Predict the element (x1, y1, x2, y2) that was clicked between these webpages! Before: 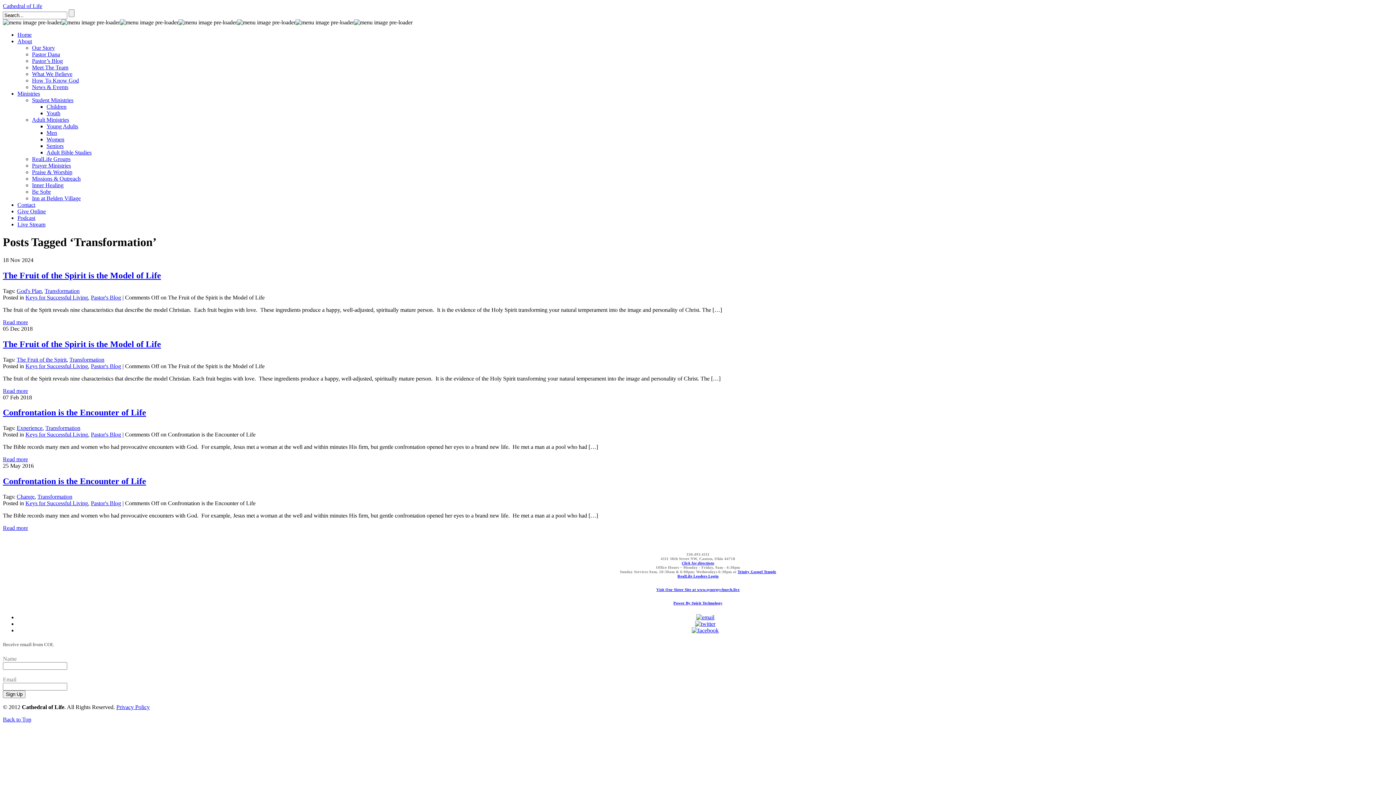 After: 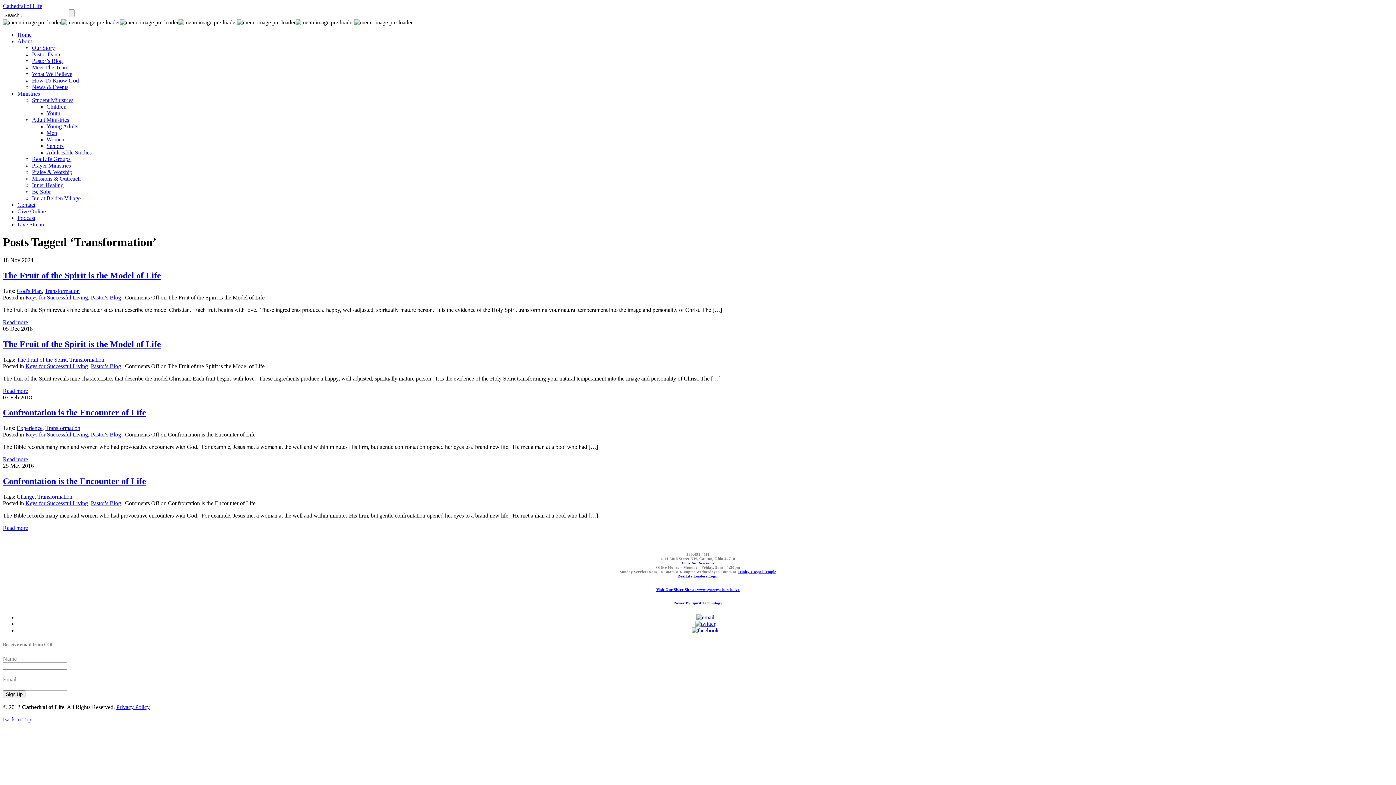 Action: label: Be Sobr bbox: (32, 188, 50, 194)